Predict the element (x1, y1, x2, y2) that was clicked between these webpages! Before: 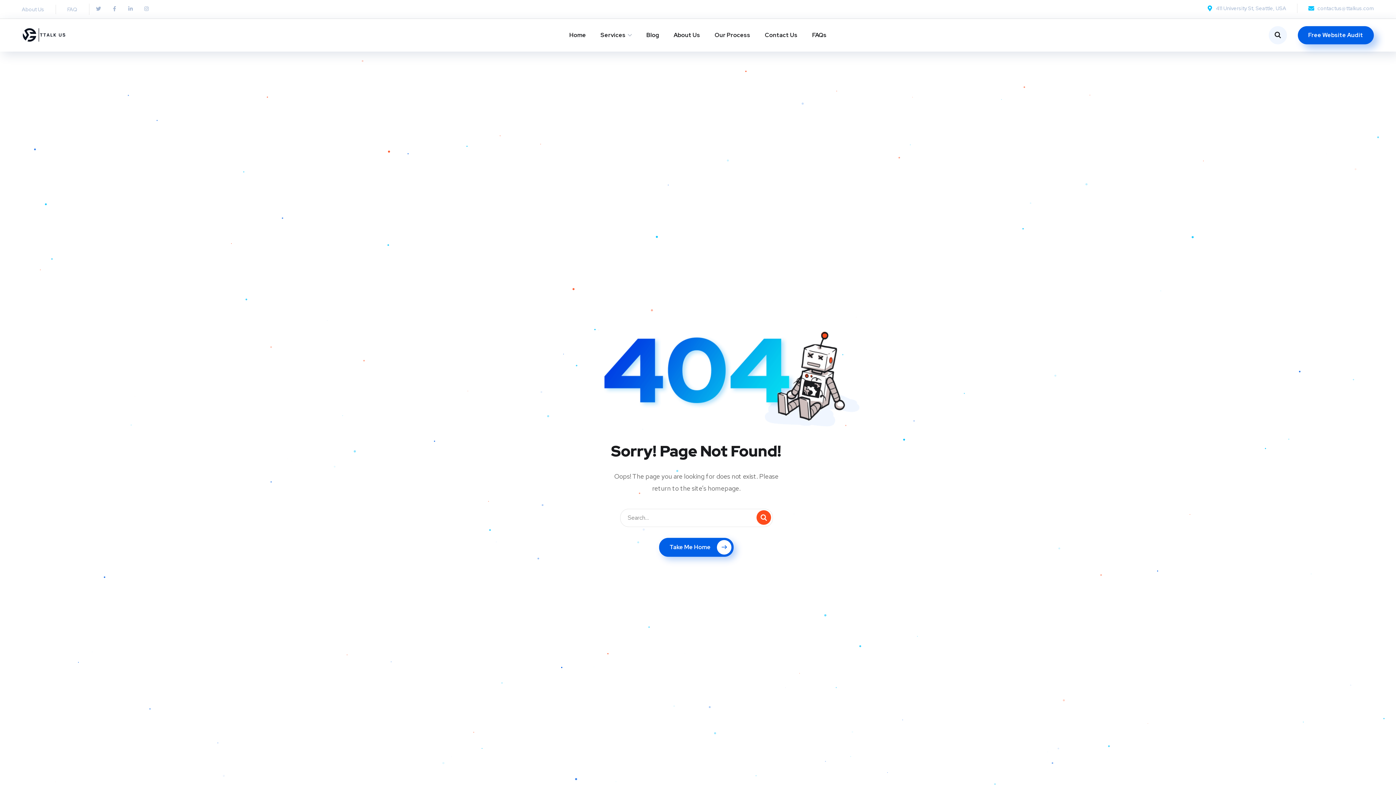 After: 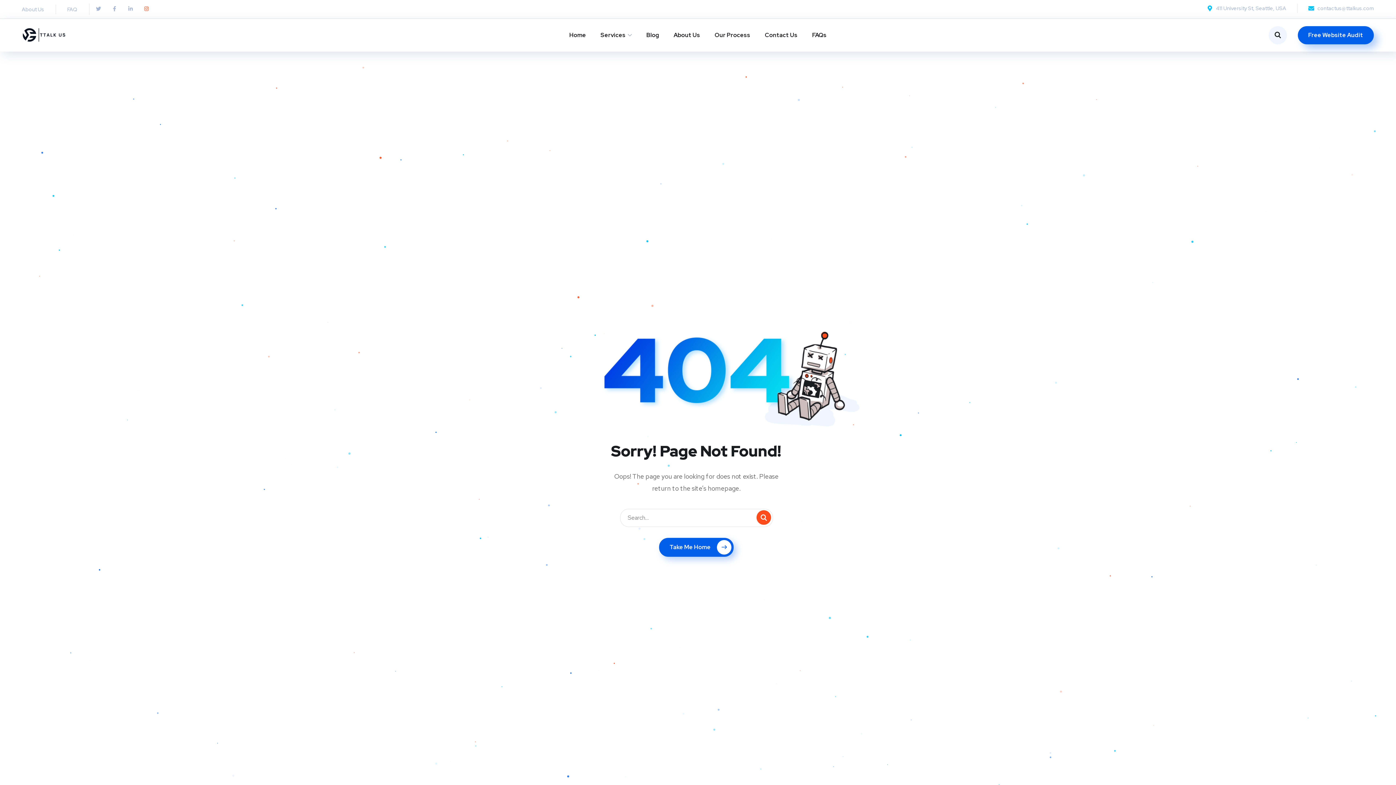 Action: bbox: (141, 3, 151, 13) label: Instagram